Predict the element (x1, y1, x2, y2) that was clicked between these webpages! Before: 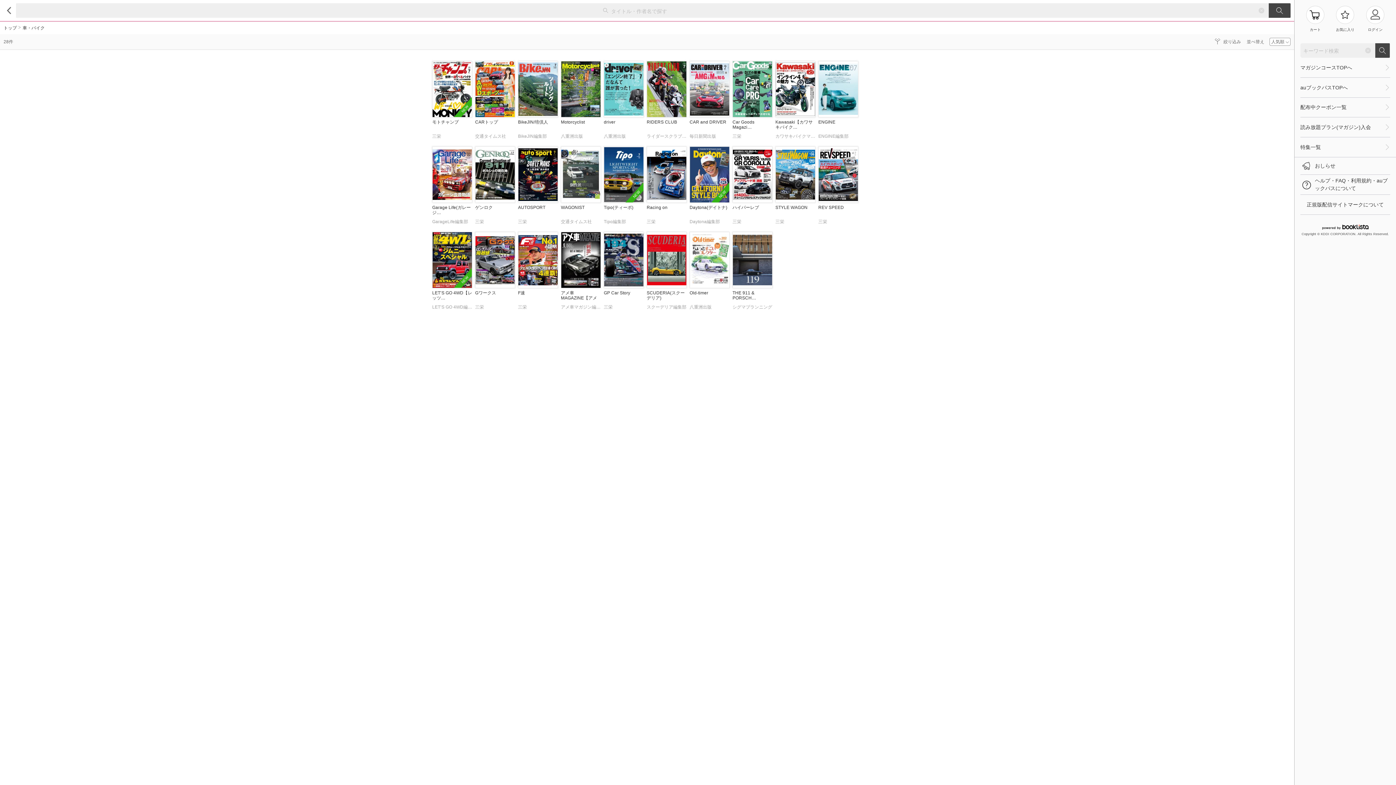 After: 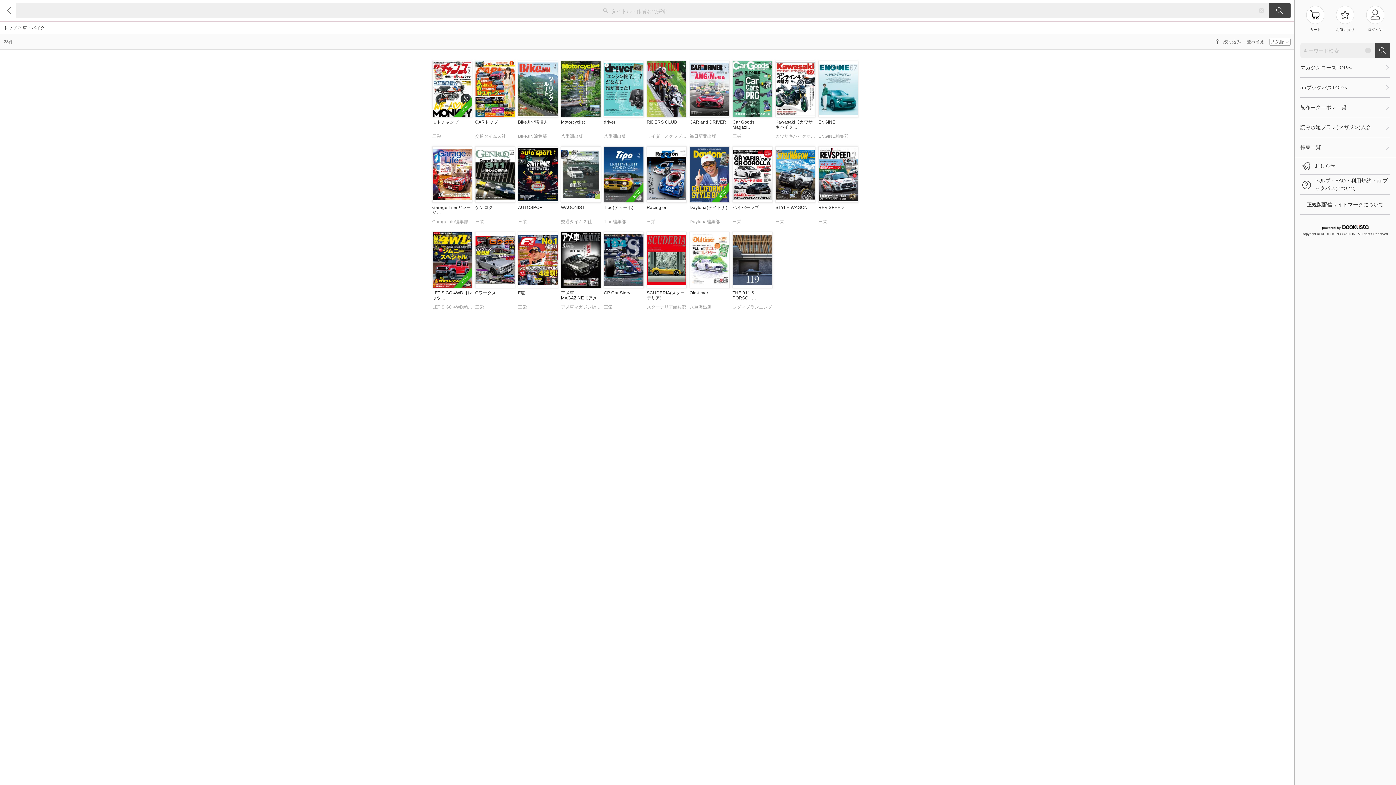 Action: label: AUTOSPORT
三栄 bbox: (518, 146, 558, 228)